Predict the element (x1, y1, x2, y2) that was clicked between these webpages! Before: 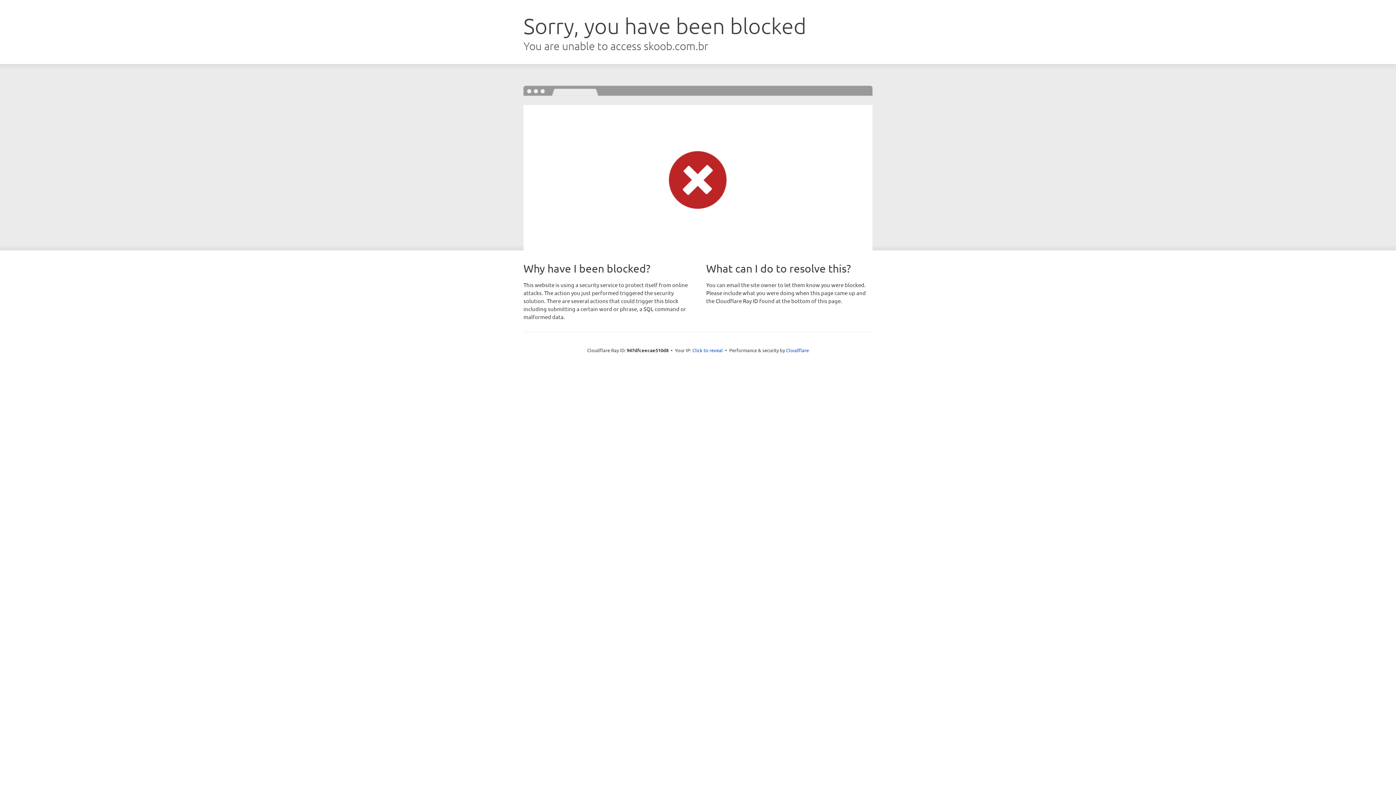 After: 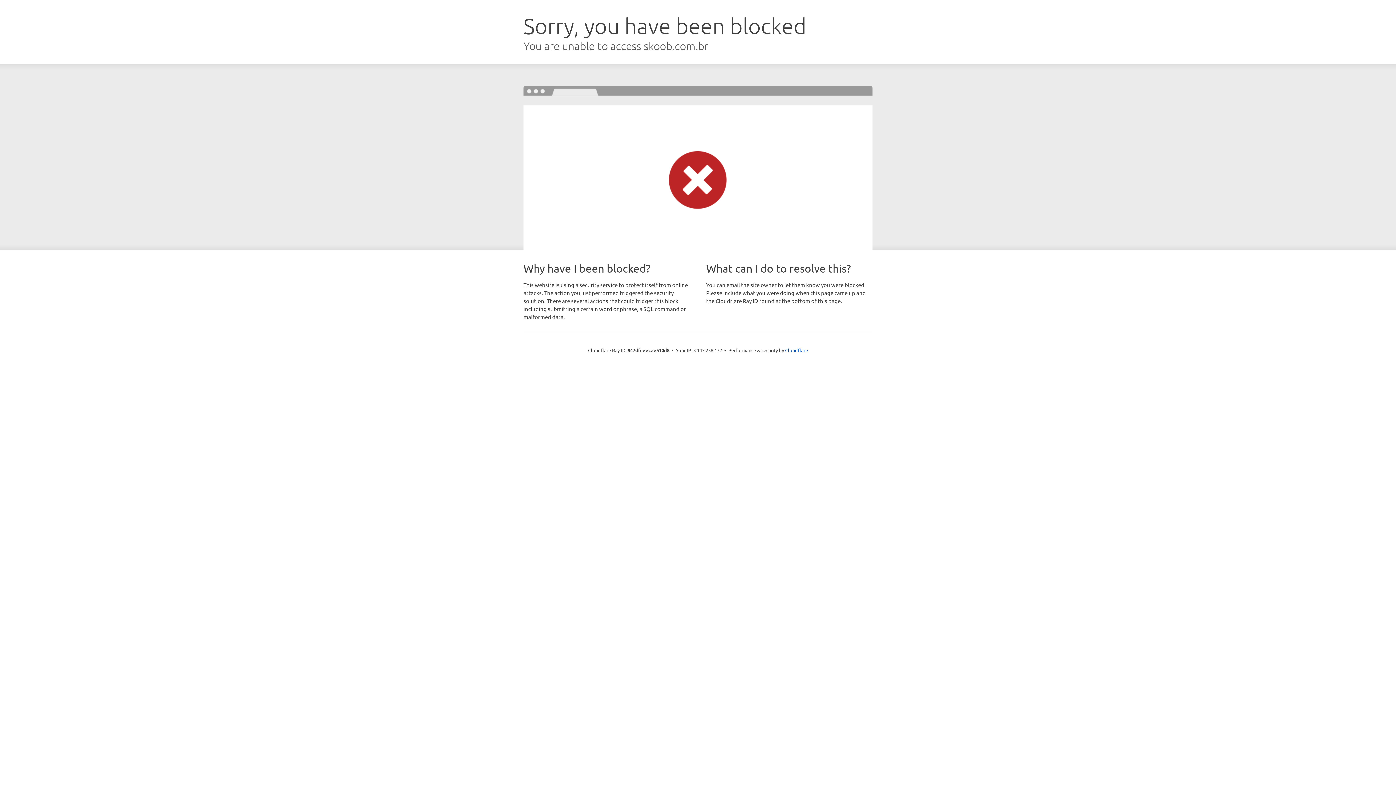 Action: bbox: (692, 346, 723, 353) label: Click to reveal